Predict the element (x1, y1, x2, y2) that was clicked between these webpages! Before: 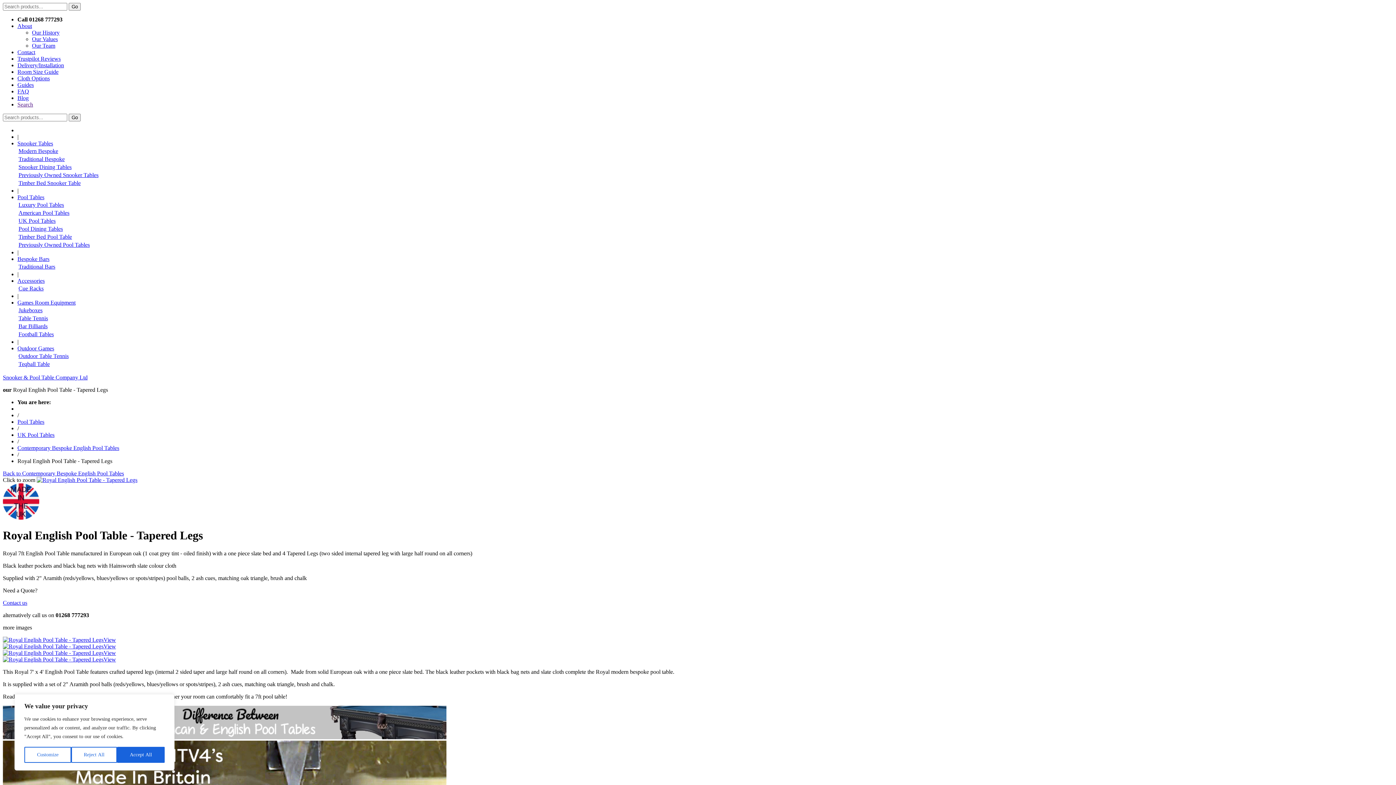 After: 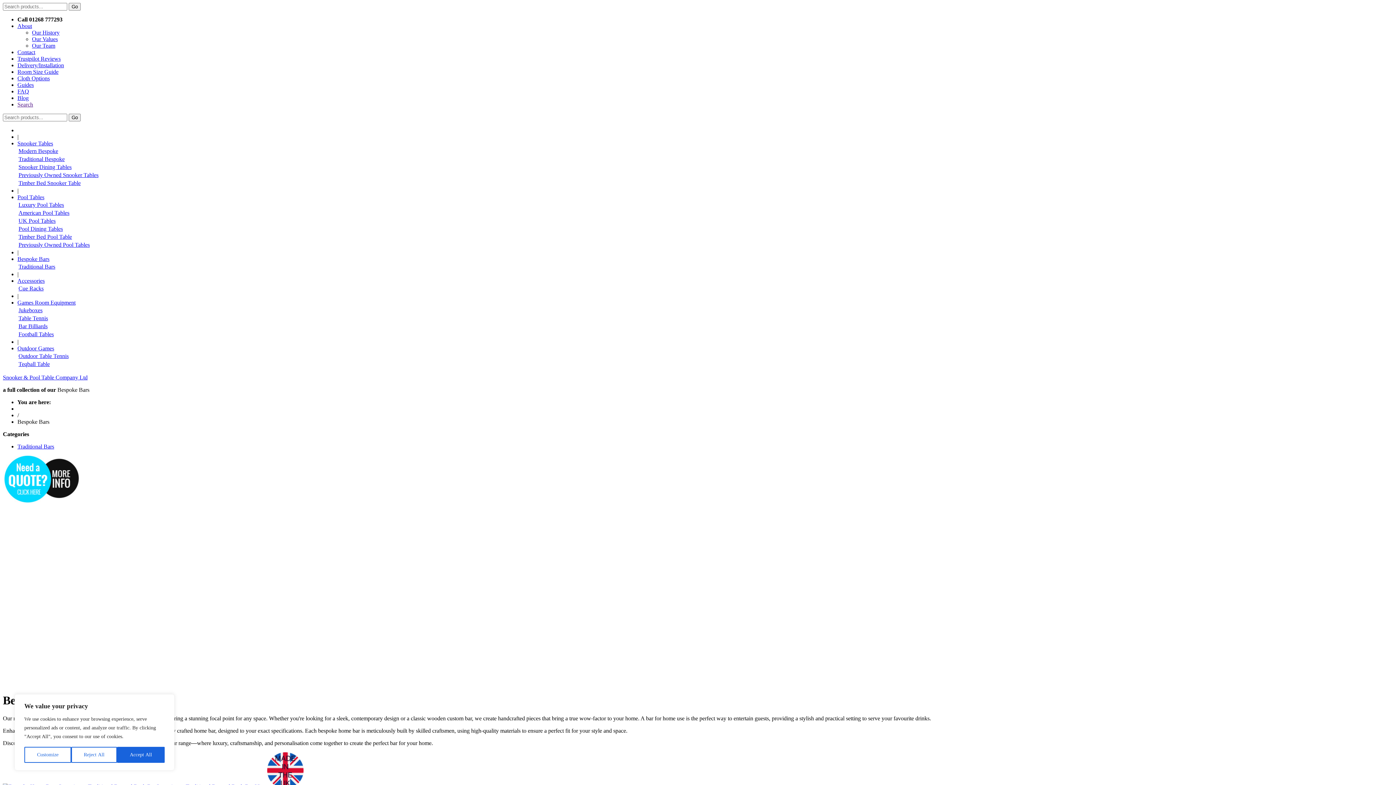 Action: bbox: (17, 256, 49, 262) label: Bespoke Bars